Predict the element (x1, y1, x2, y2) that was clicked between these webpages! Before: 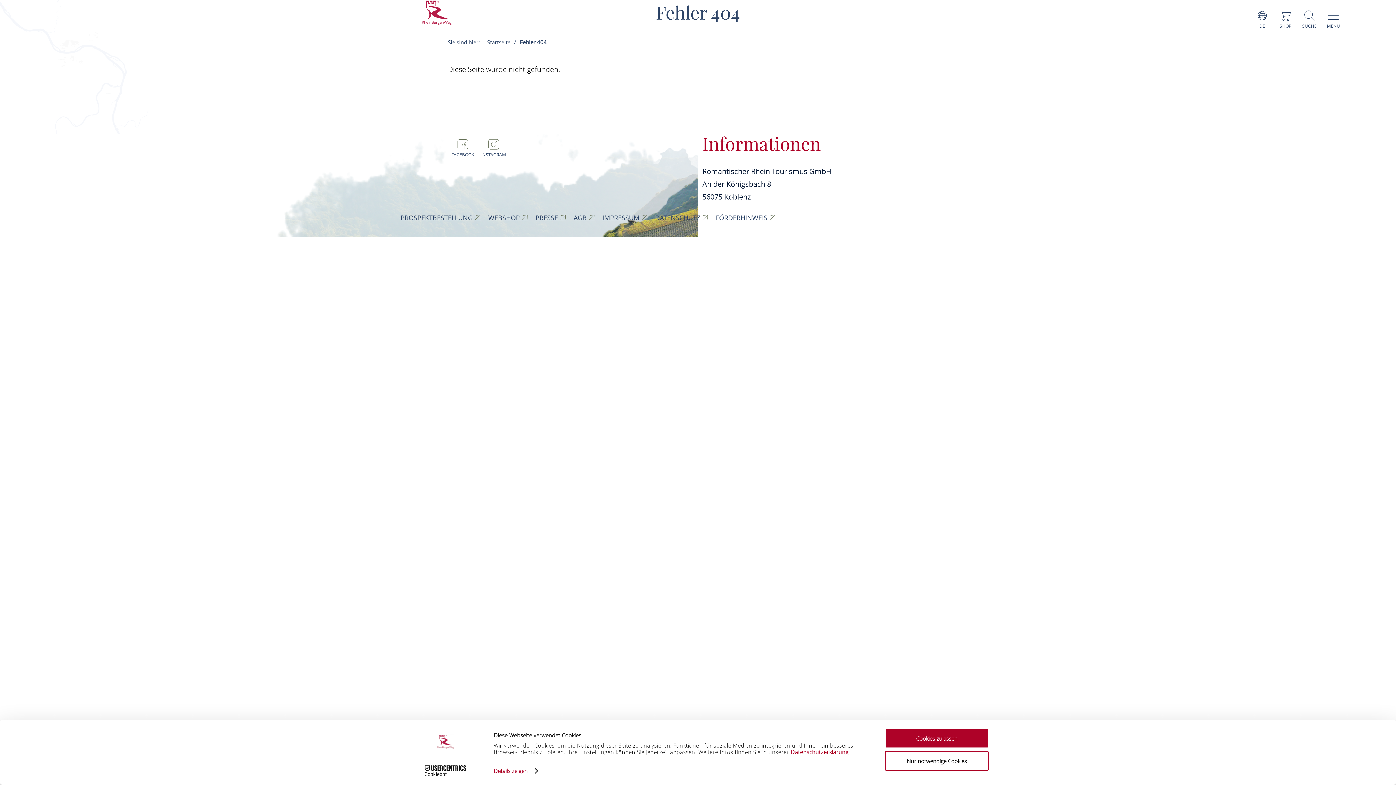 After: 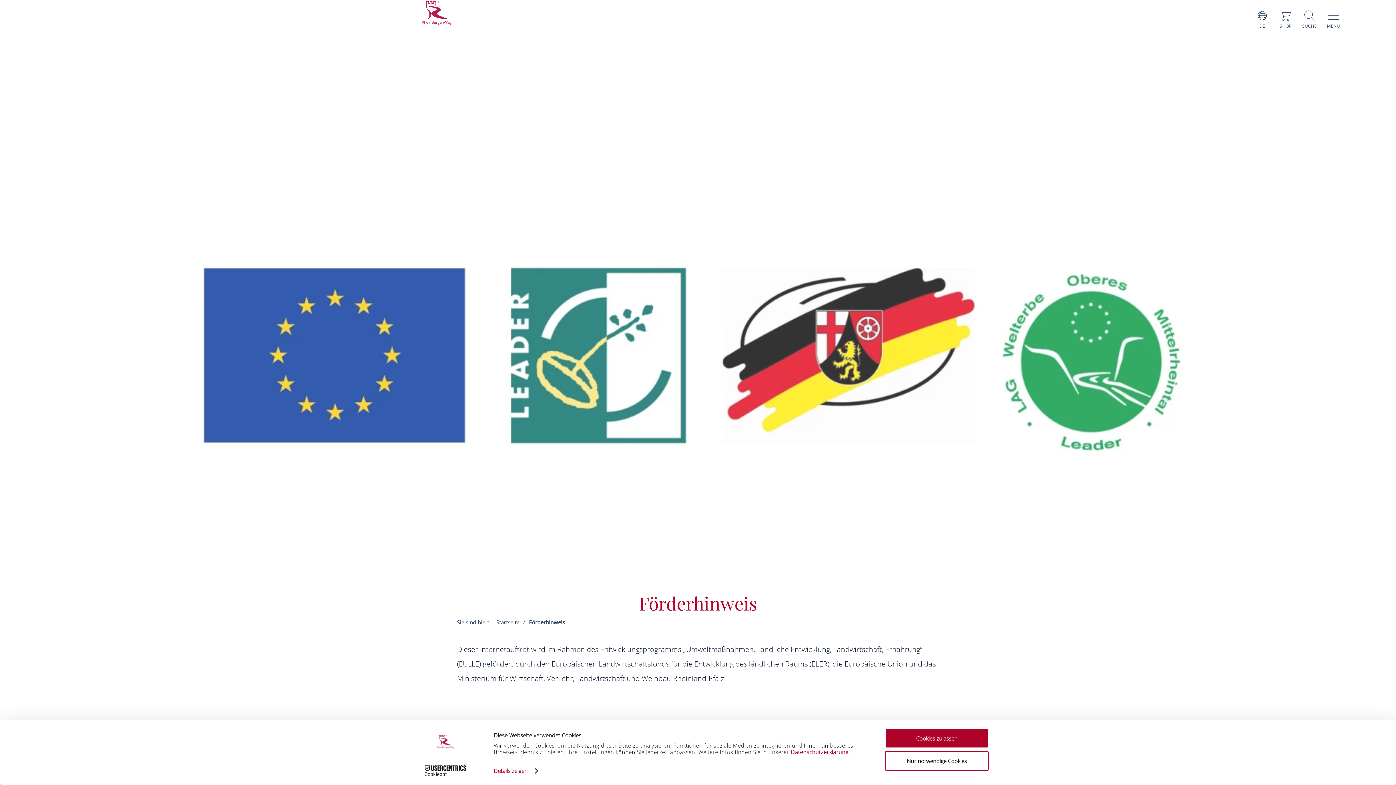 Action: bbox: (712, 210, 779, 224) label: FÖRDERHINWEIS 